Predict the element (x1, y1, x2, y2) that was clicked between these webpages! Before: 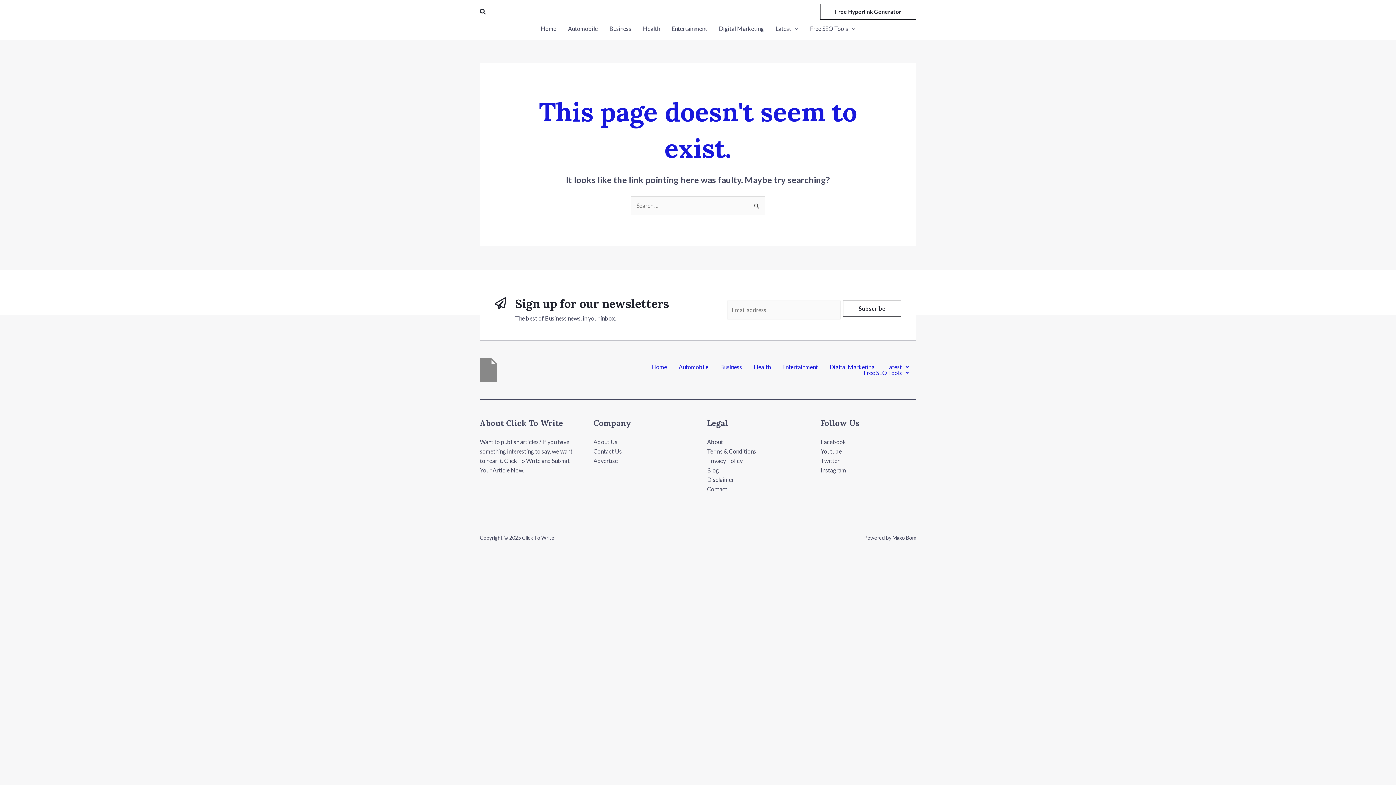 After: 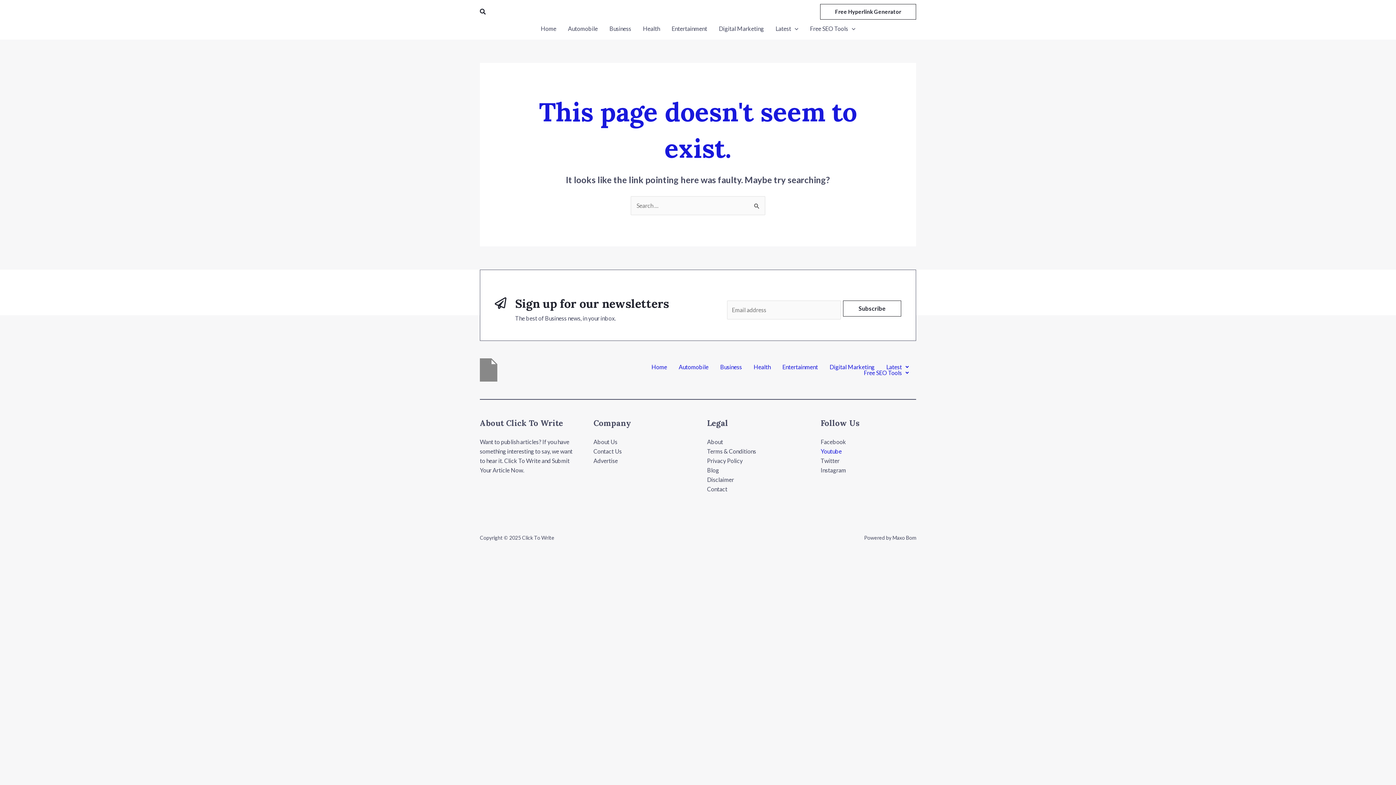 Action: label: Youtube bbox: (820, 447, 842, 454)